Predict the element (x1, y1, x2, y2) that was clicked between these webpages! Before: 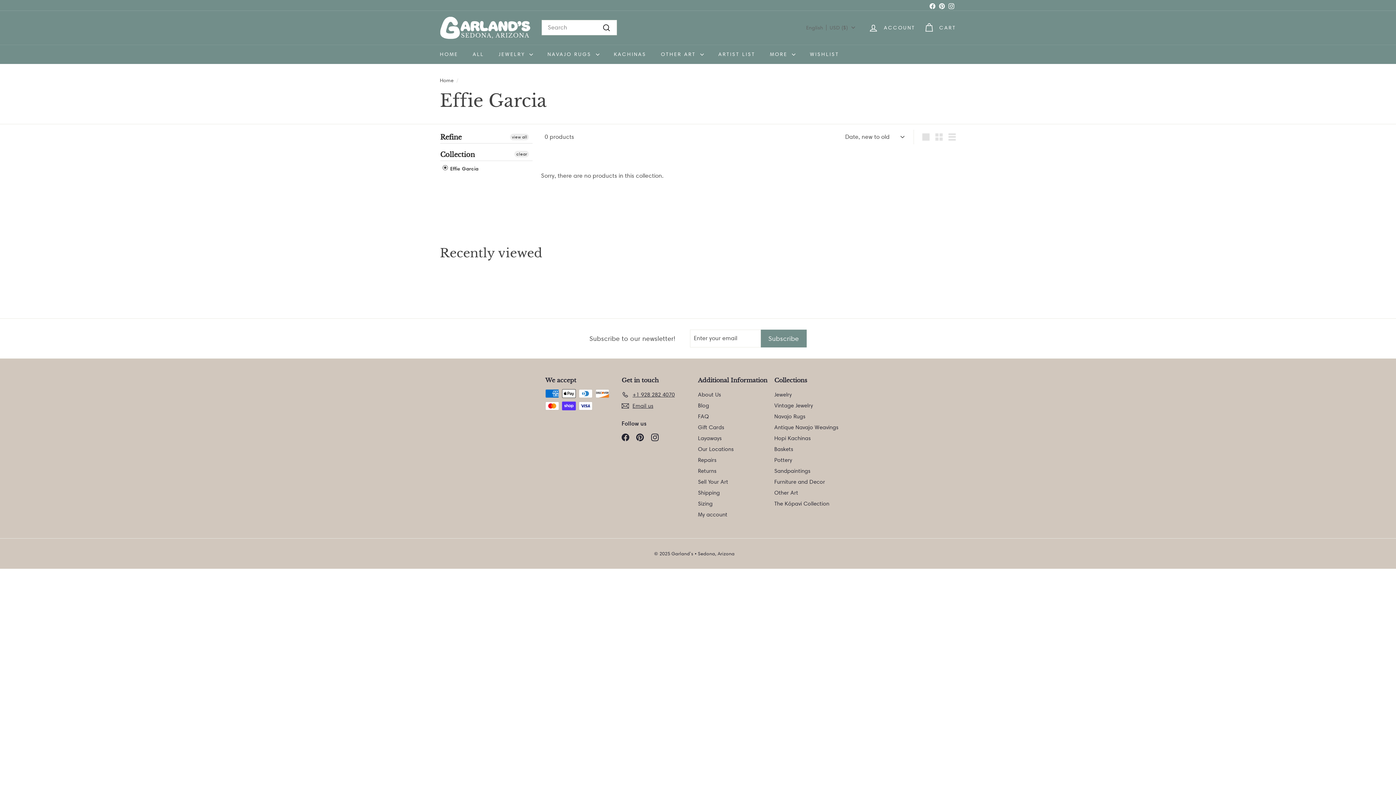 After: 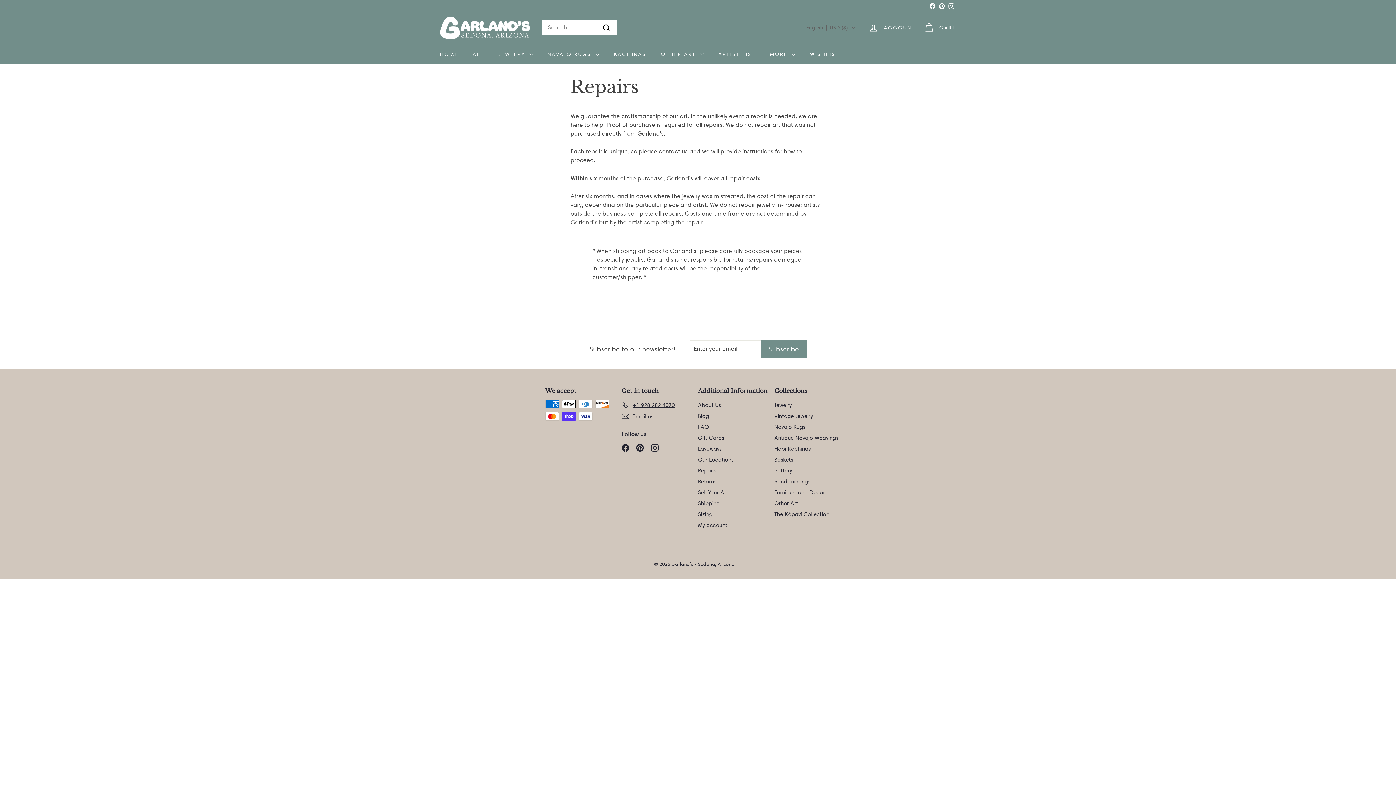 Action: bbox: (698, 454, 716, 465) label: Repairs